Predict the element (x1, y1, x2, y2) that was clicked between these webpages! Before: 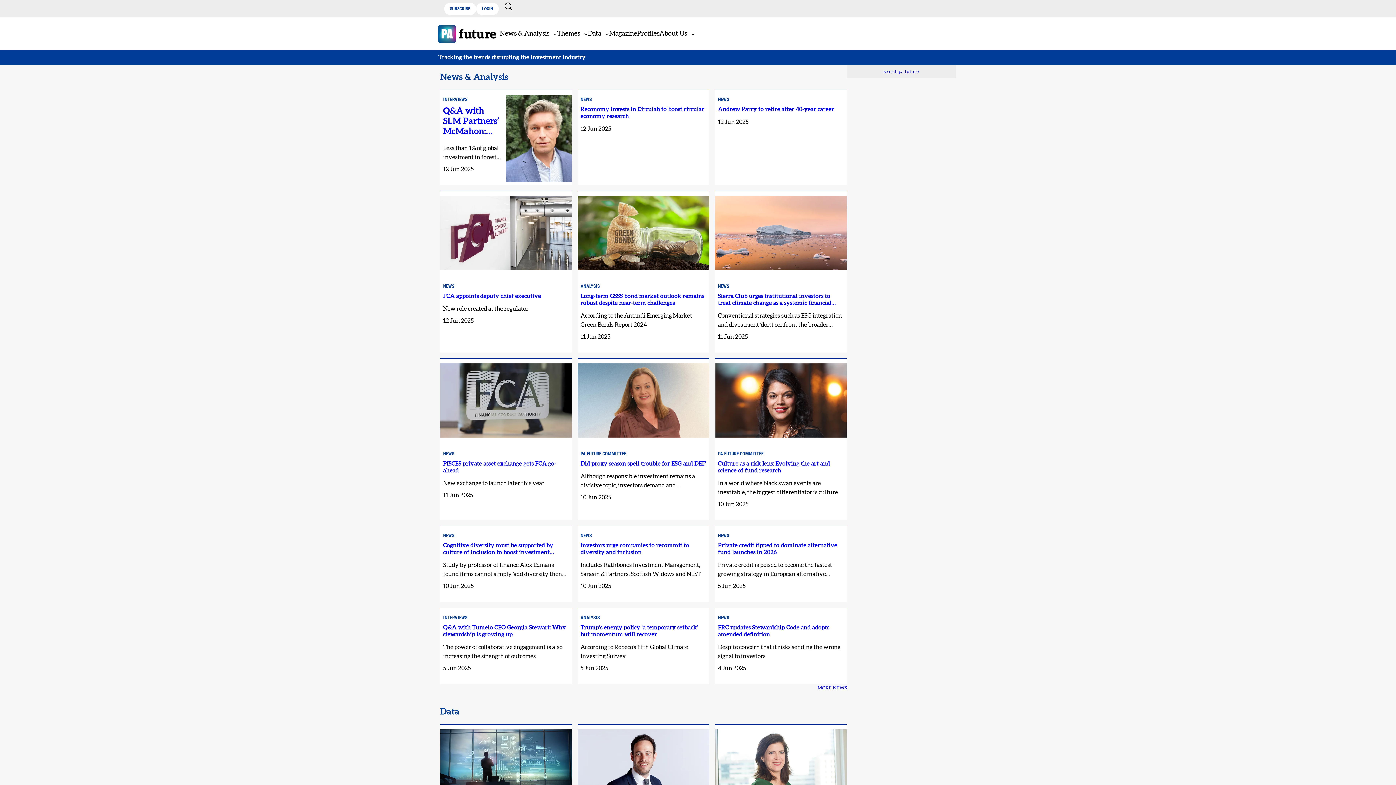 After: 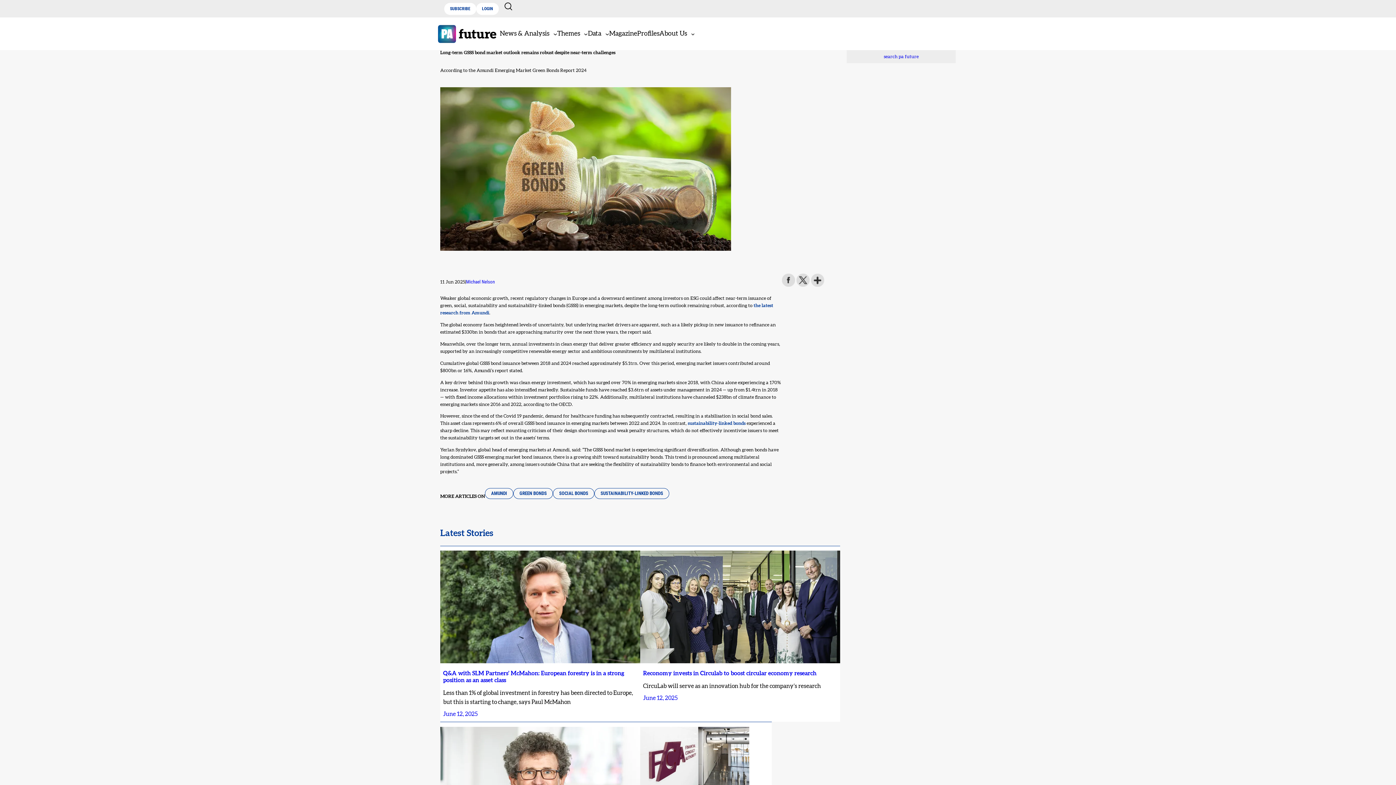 Action: label: Long-term GSSS bond market outlook remains robust despite near-term challenges bbox: (580, 292, 706, 306)